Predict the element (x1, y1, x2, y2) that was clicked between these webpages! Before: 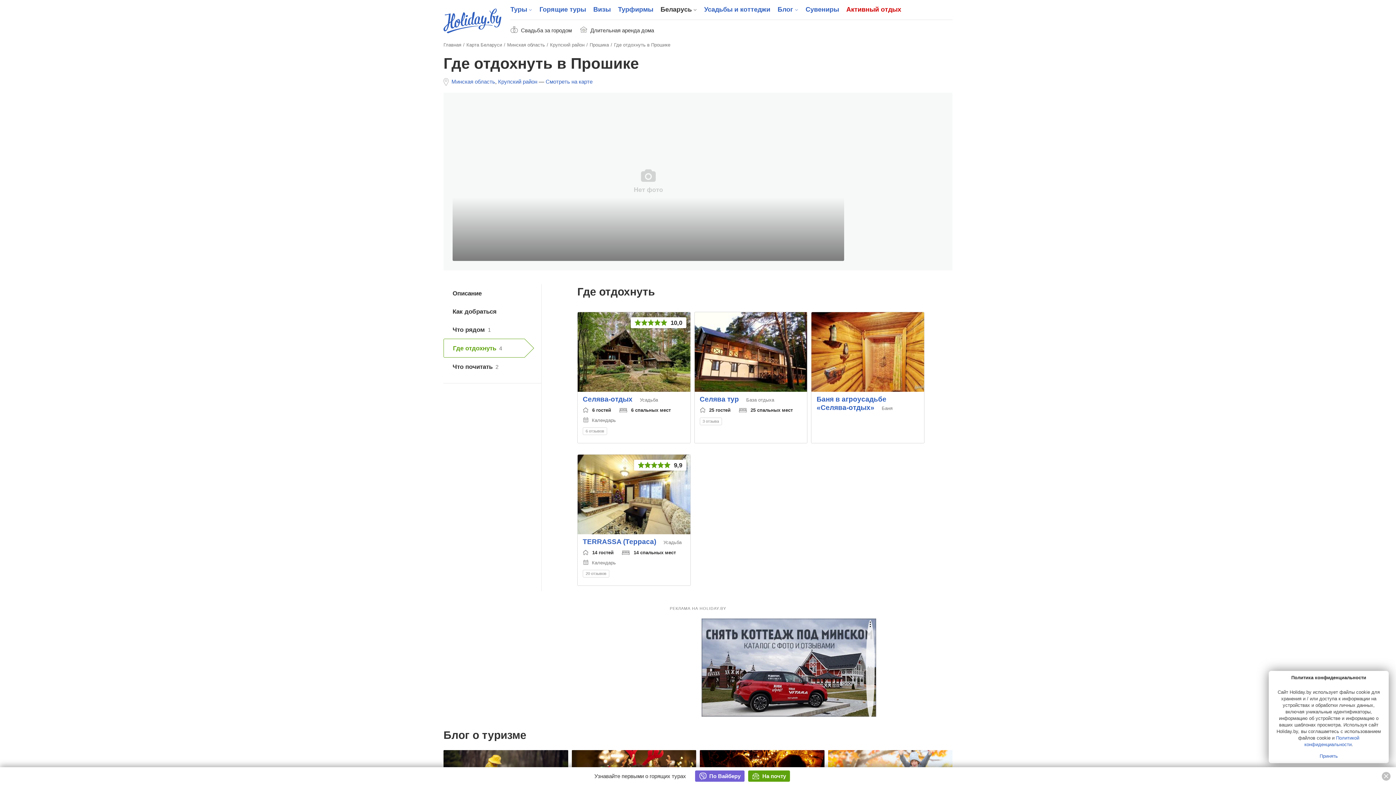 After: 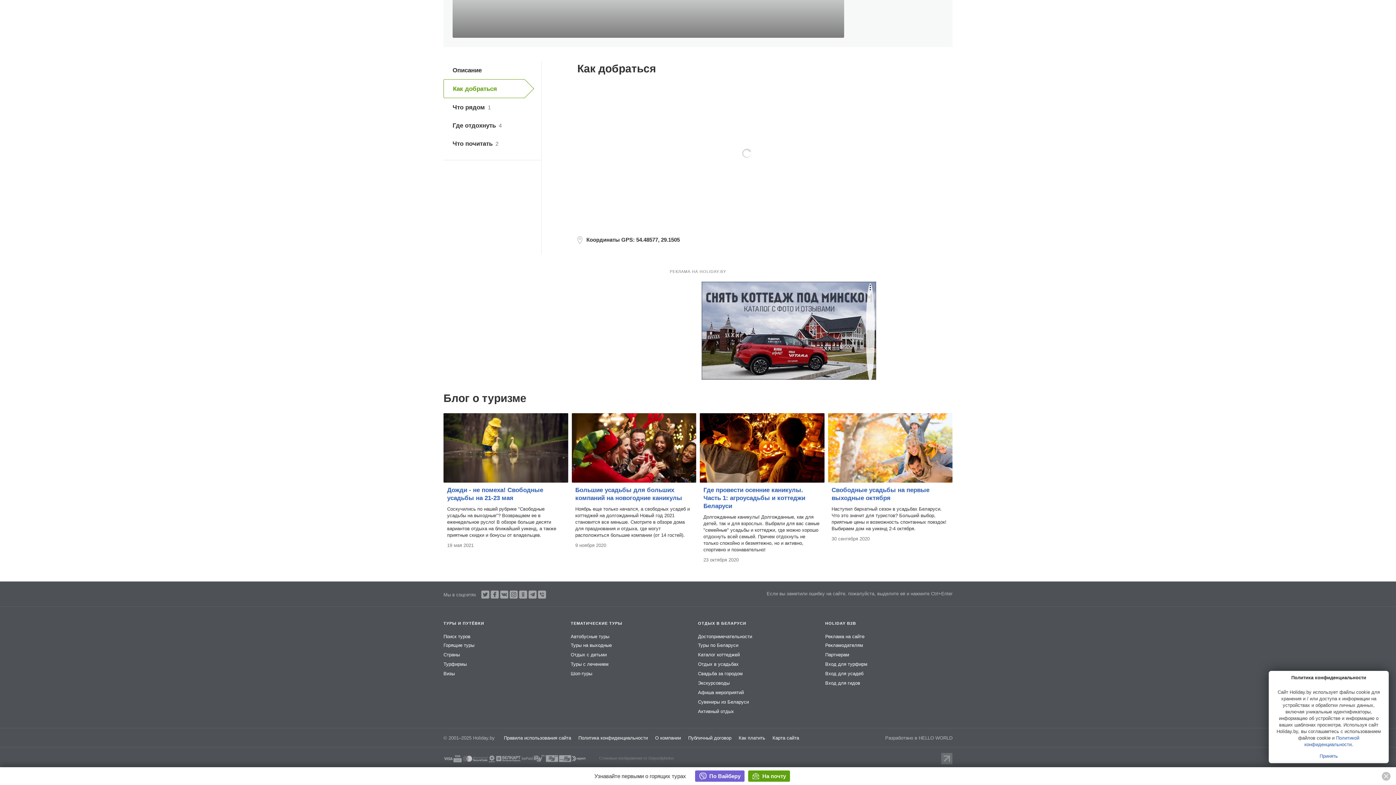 Action: bbox: (443, 302, 534, 320) label: Как добраться